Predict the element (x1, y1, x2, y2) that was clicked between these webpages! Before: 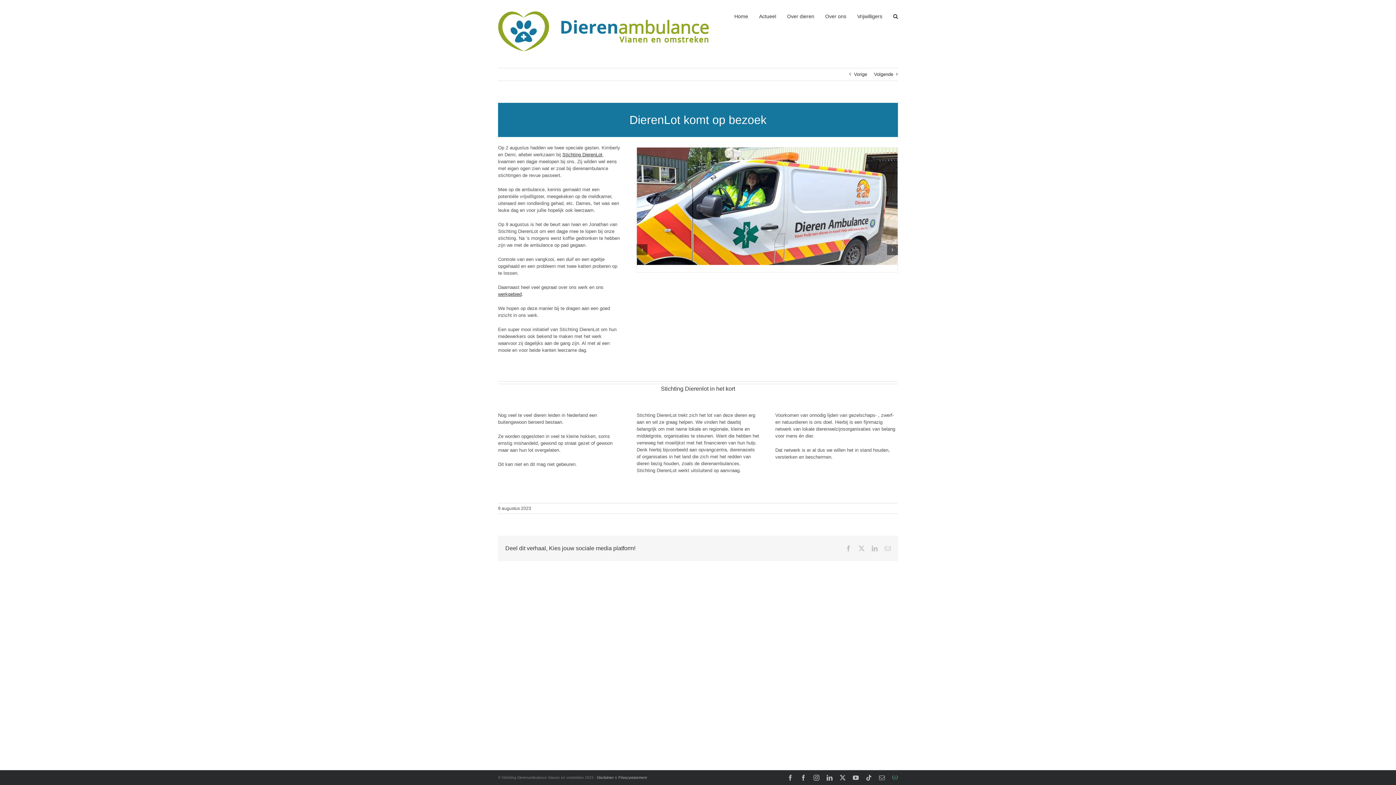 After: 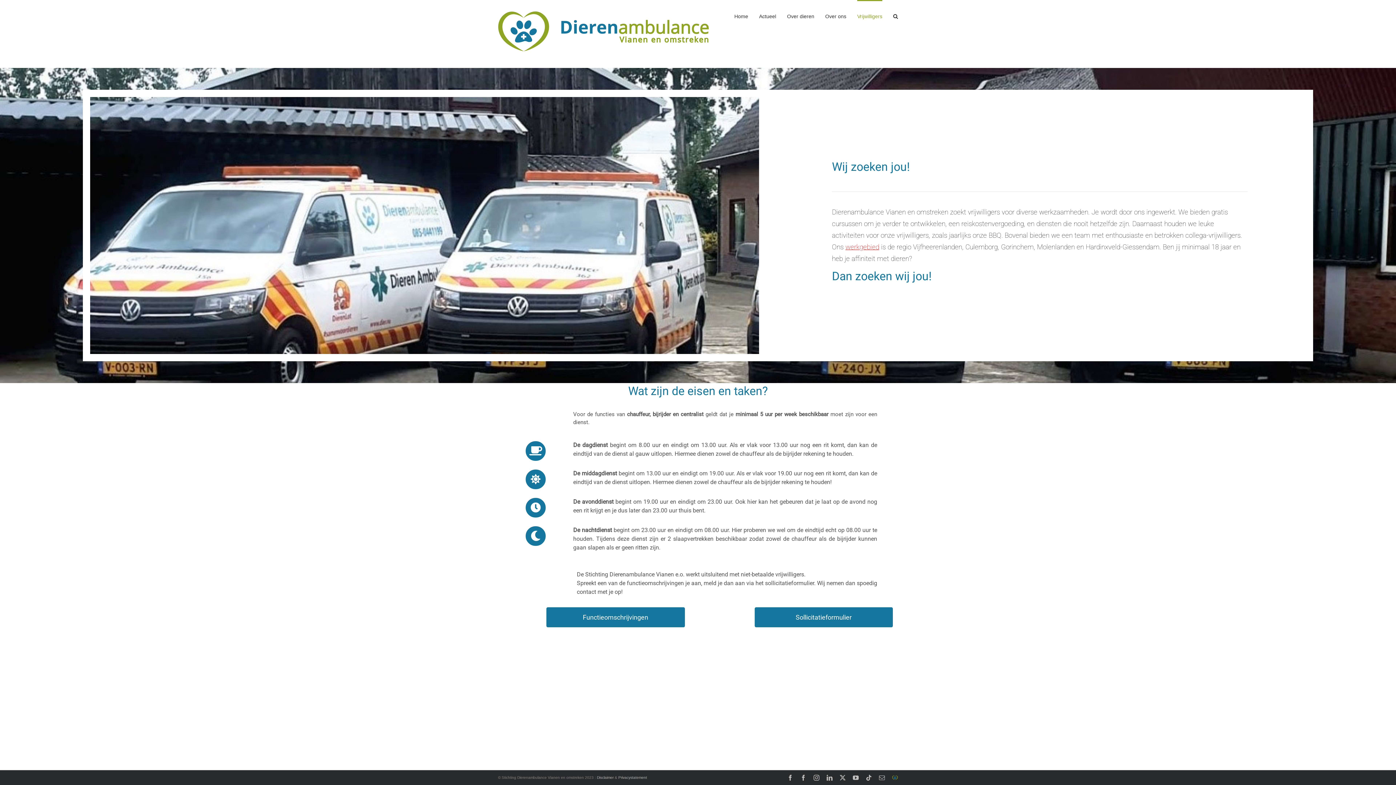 Action: label: Vrijwilligers bbox: (857, 0, 882, 31)